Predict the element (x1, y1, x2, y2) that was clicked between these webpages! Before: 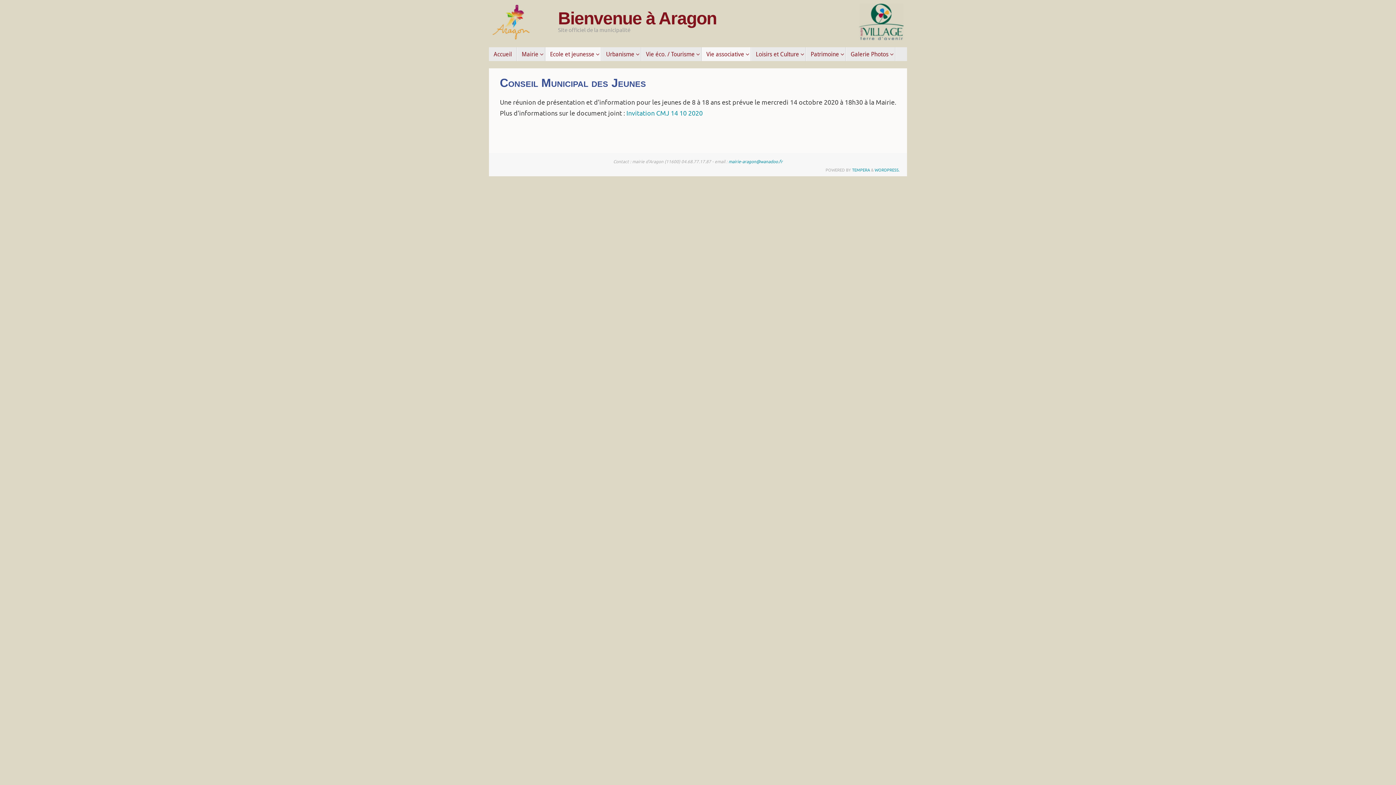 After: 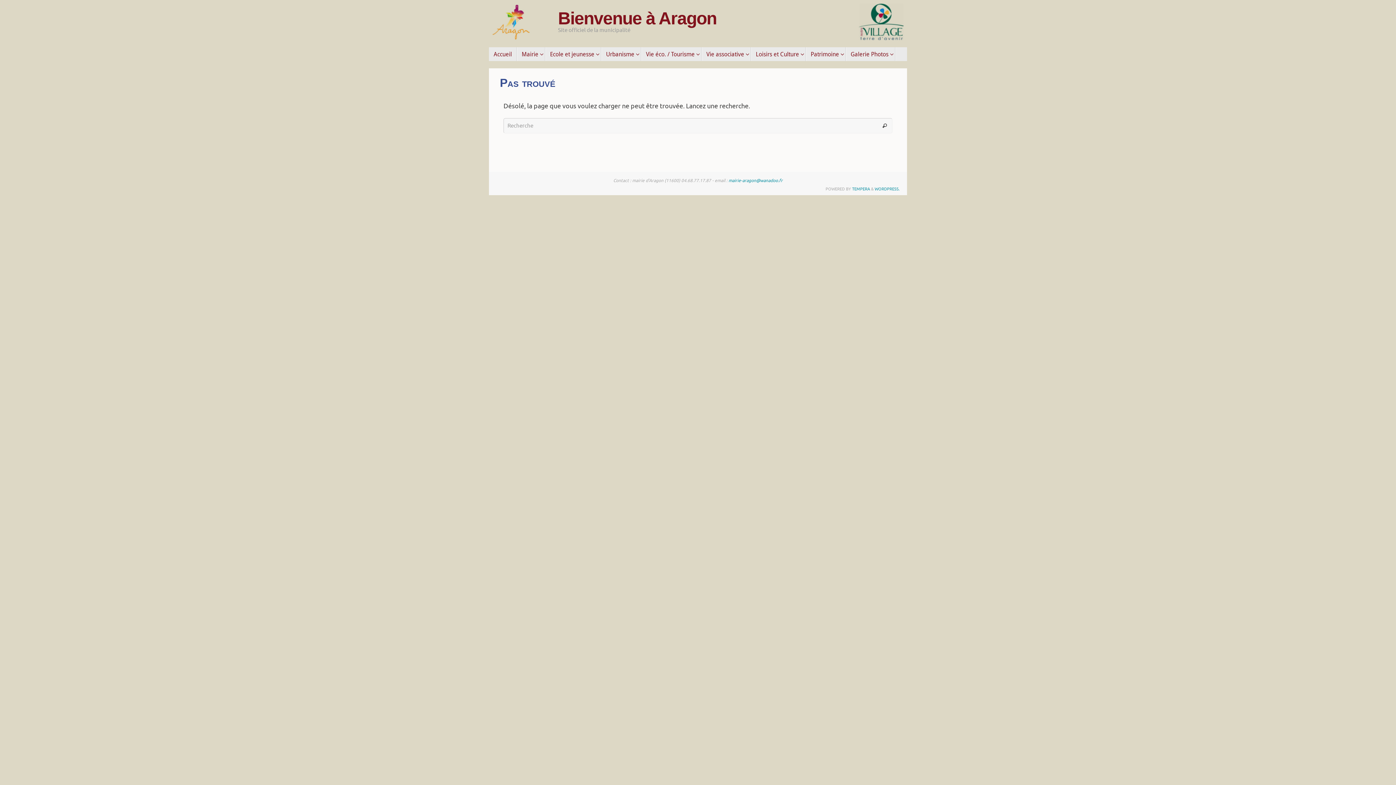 Action: bbox: (626, 109, 702, 117) label: Invitation CMJ 14 10 2020